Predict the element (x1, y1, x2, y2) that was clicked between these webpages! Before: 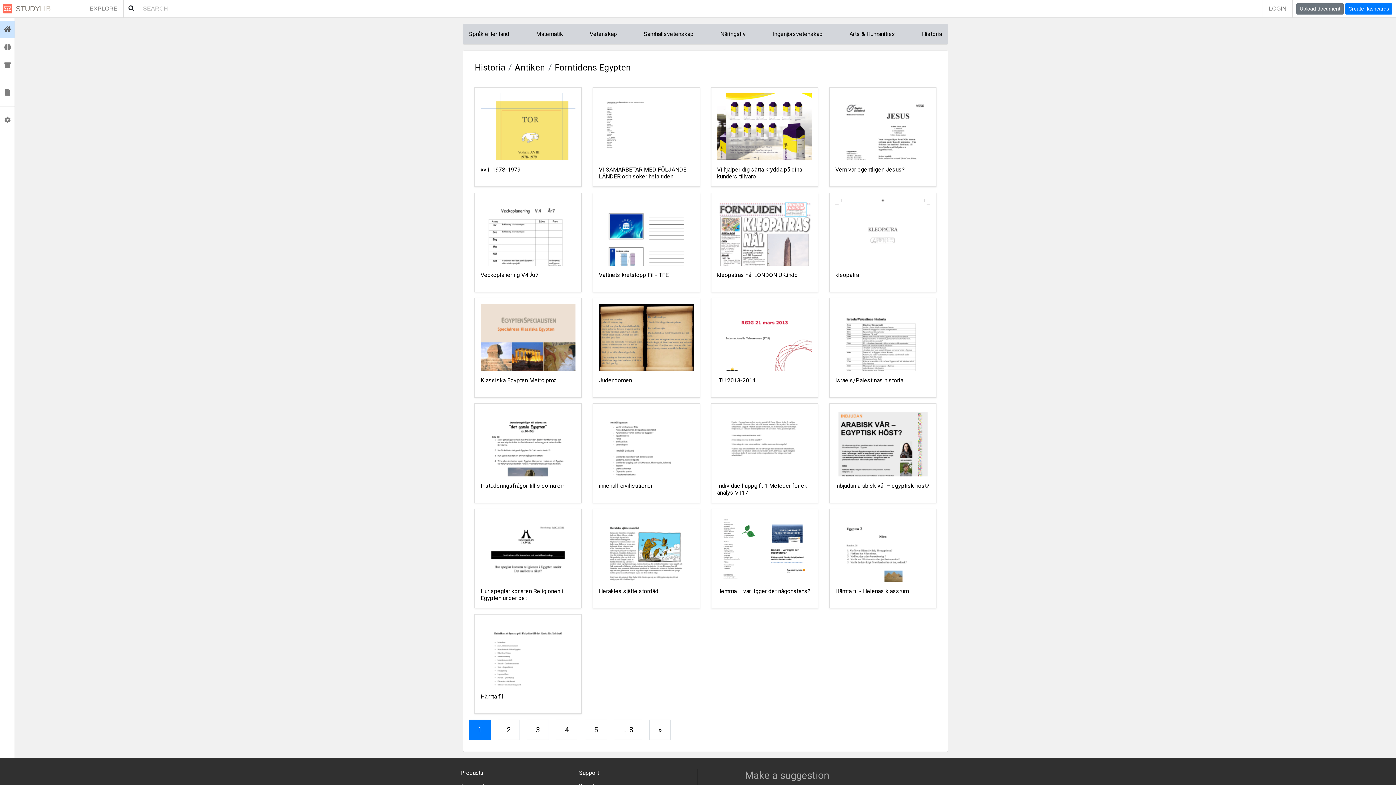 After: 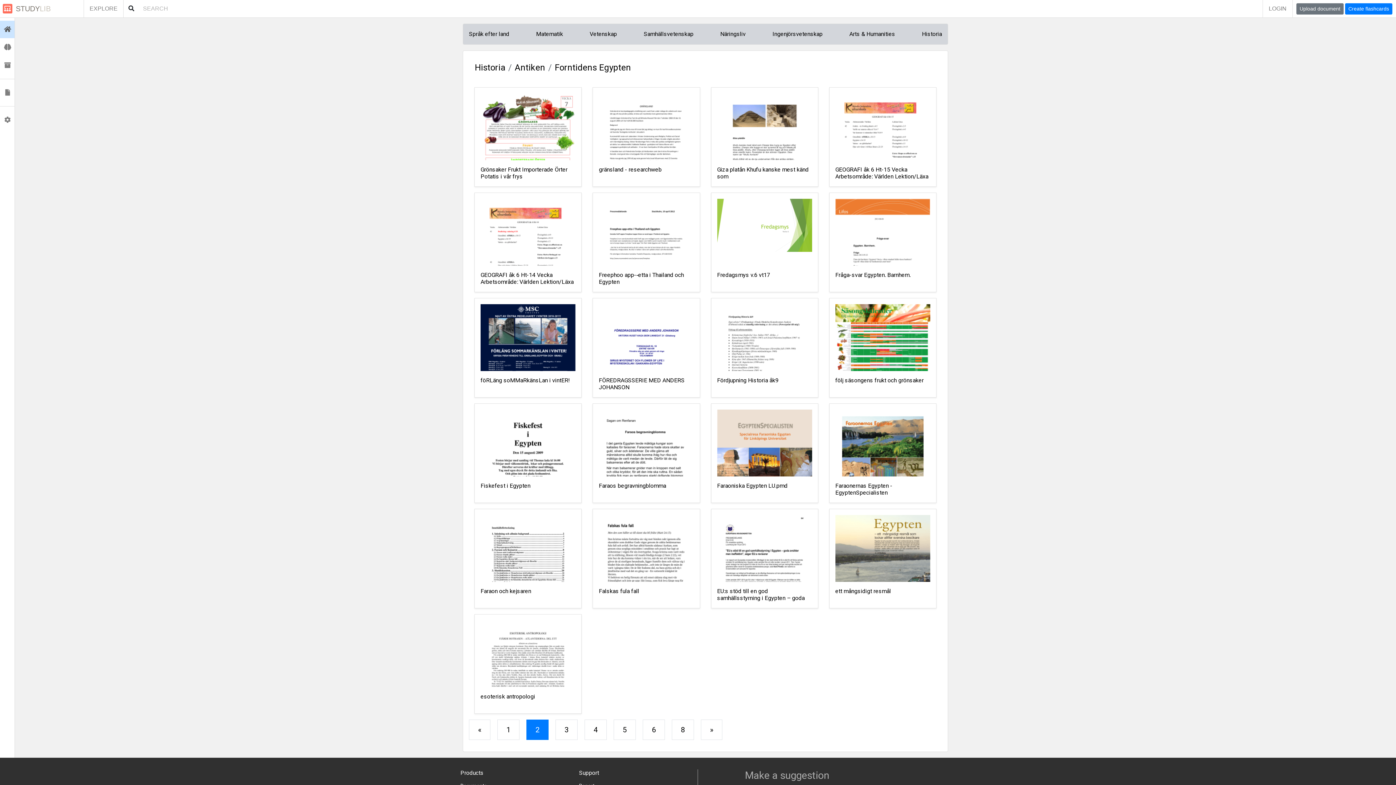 Action: bbox: (649, 720, 670, 740) label: »
next